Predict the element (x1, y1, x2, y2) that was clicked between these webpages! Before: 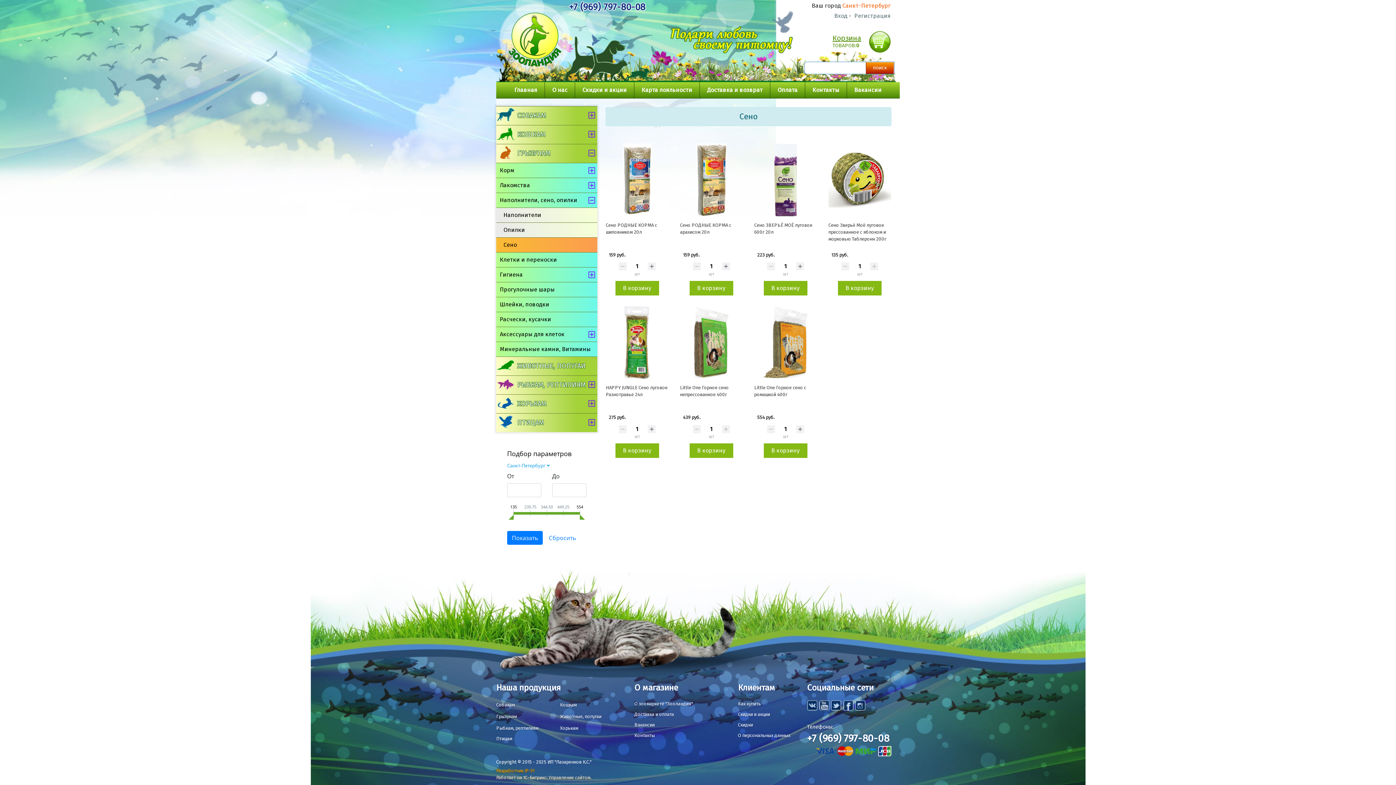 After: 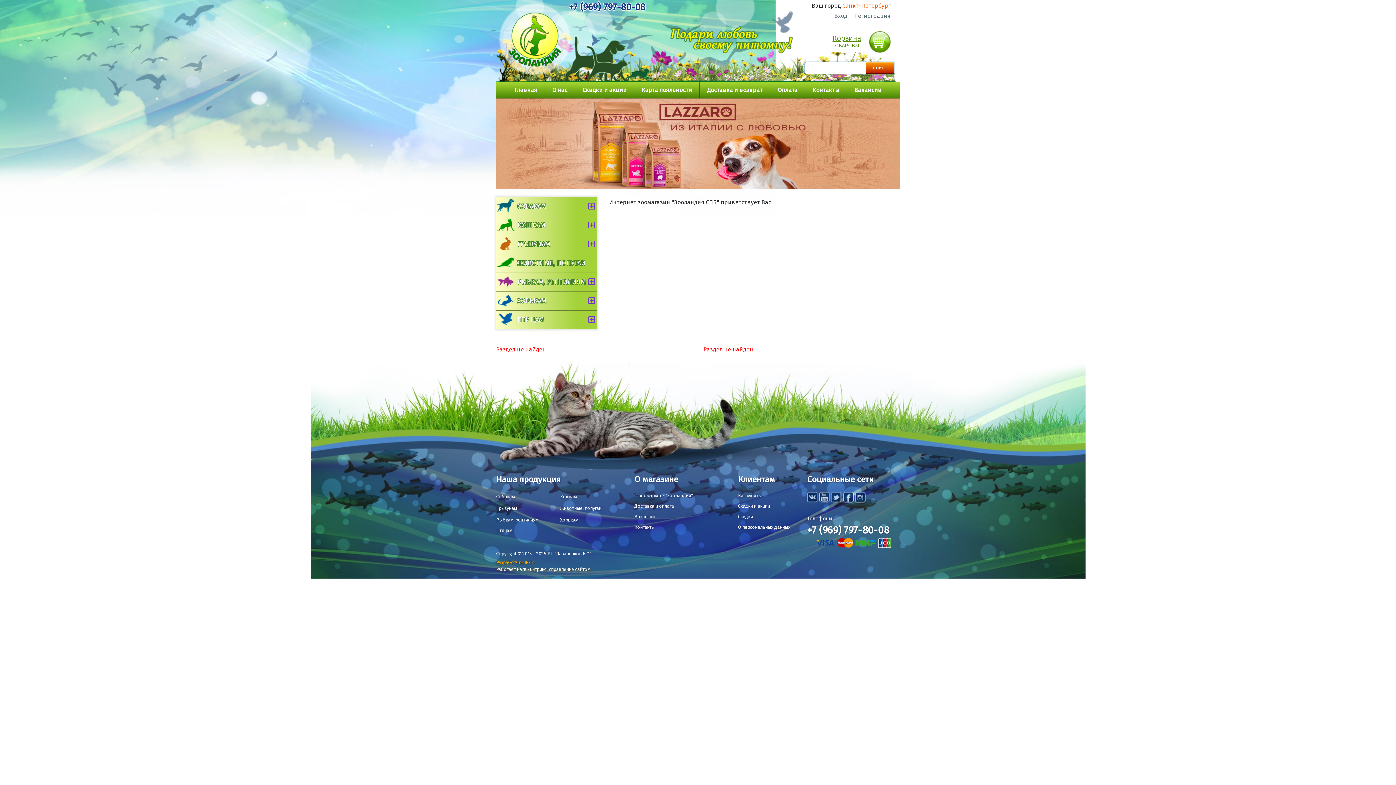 Action: bbox: (507, 82, 544, 98) label: Главная